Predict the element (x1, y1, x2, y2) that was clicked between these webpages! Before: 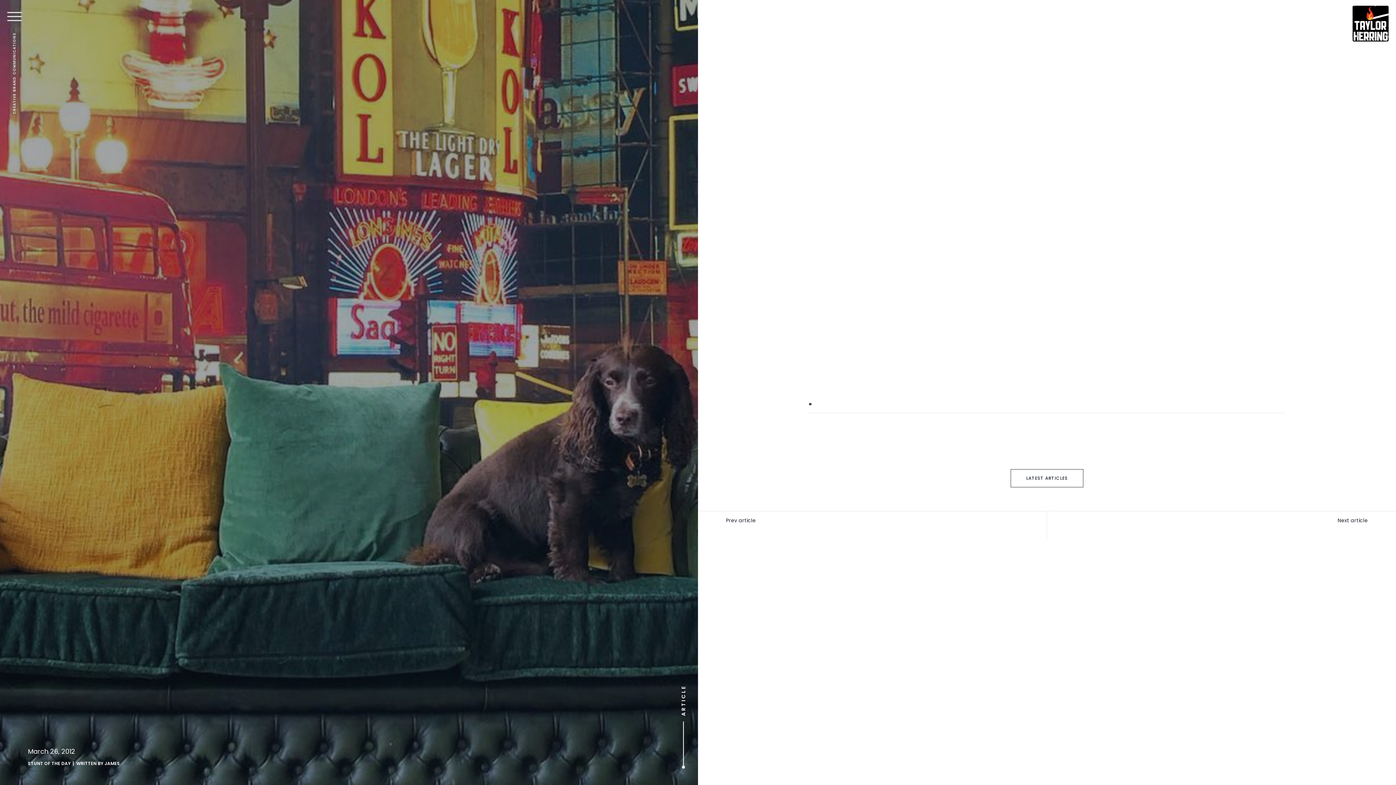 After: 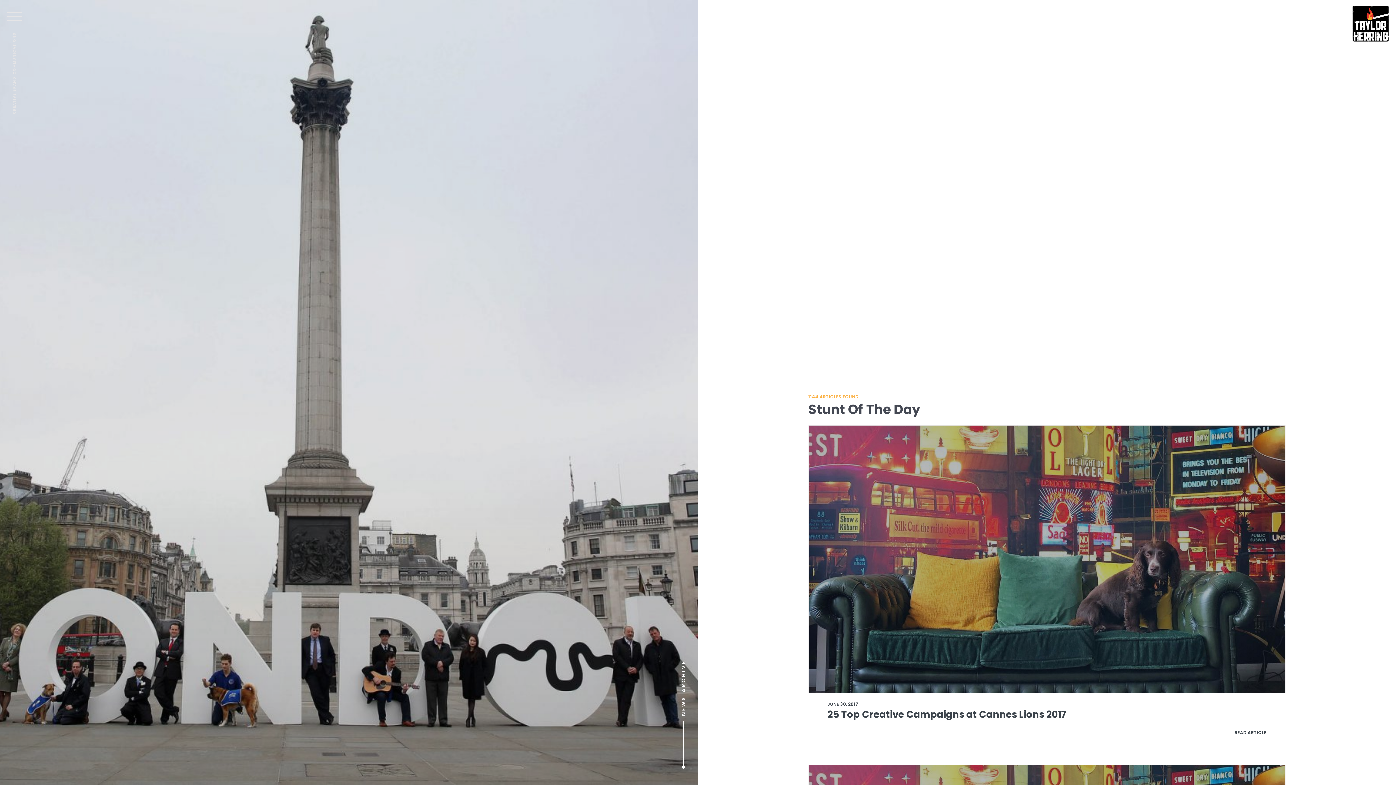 Action: label: STUNT OF THE DAY bbox: (27, 760, 70, 767)